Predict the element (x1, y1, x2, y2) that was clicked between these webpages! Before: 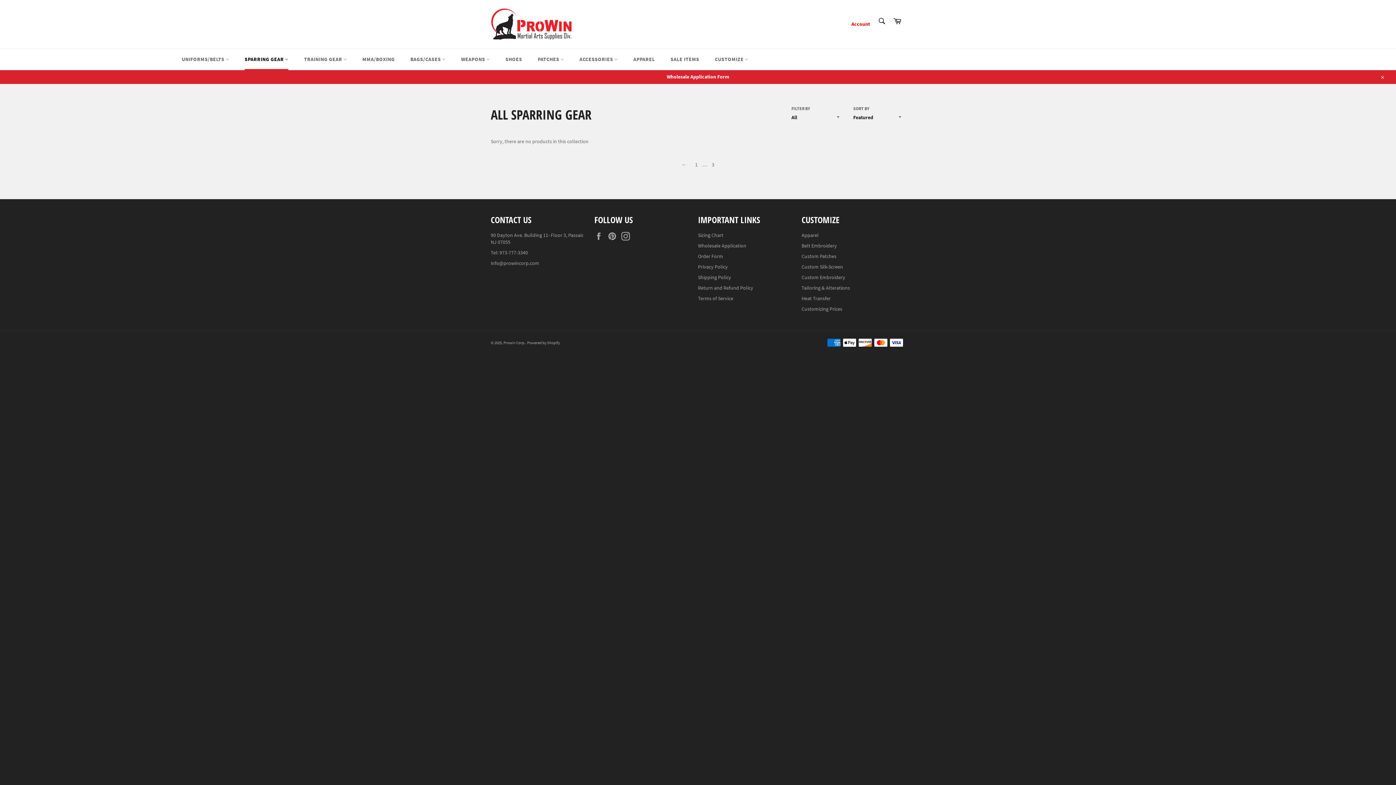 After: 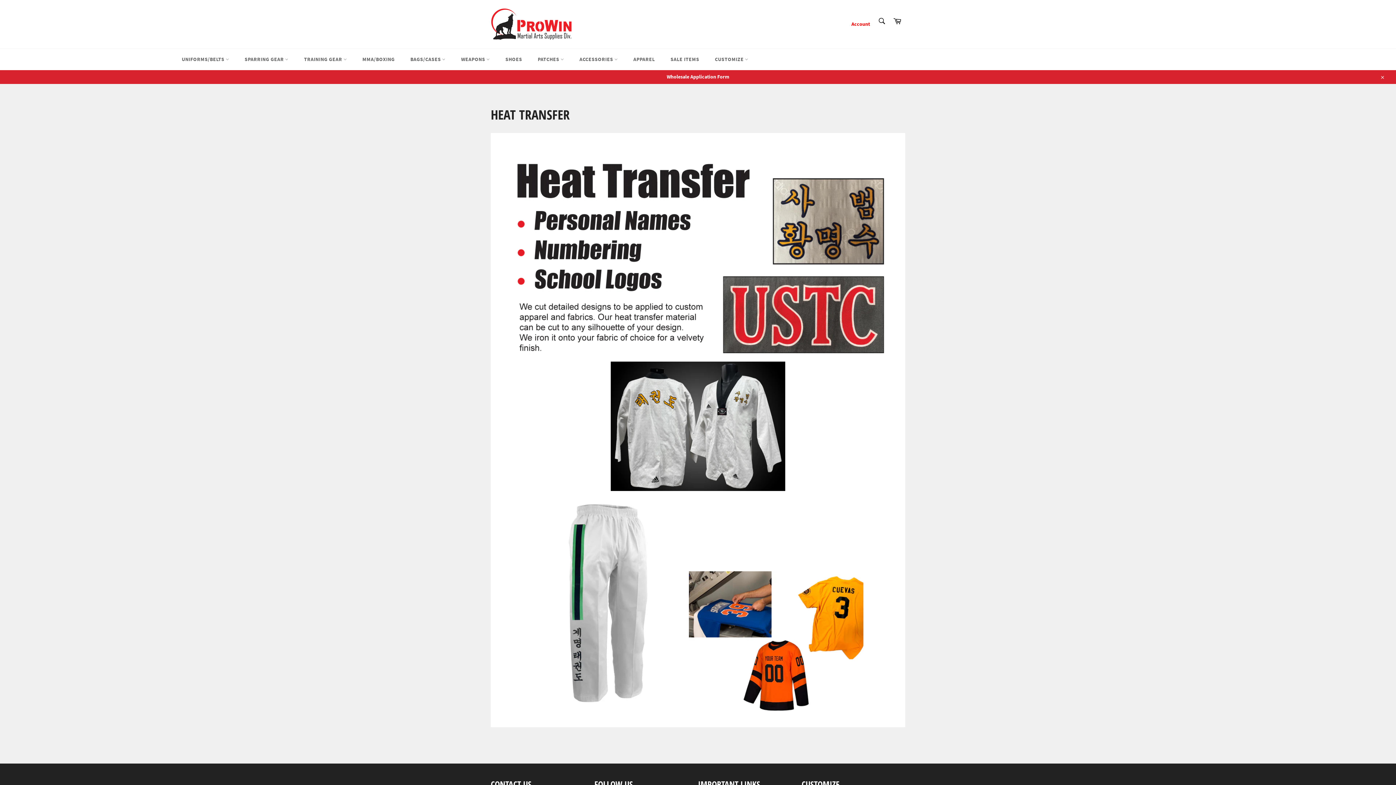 Action: bbox: (801, 295, 830, 301) label: Heat Transfer